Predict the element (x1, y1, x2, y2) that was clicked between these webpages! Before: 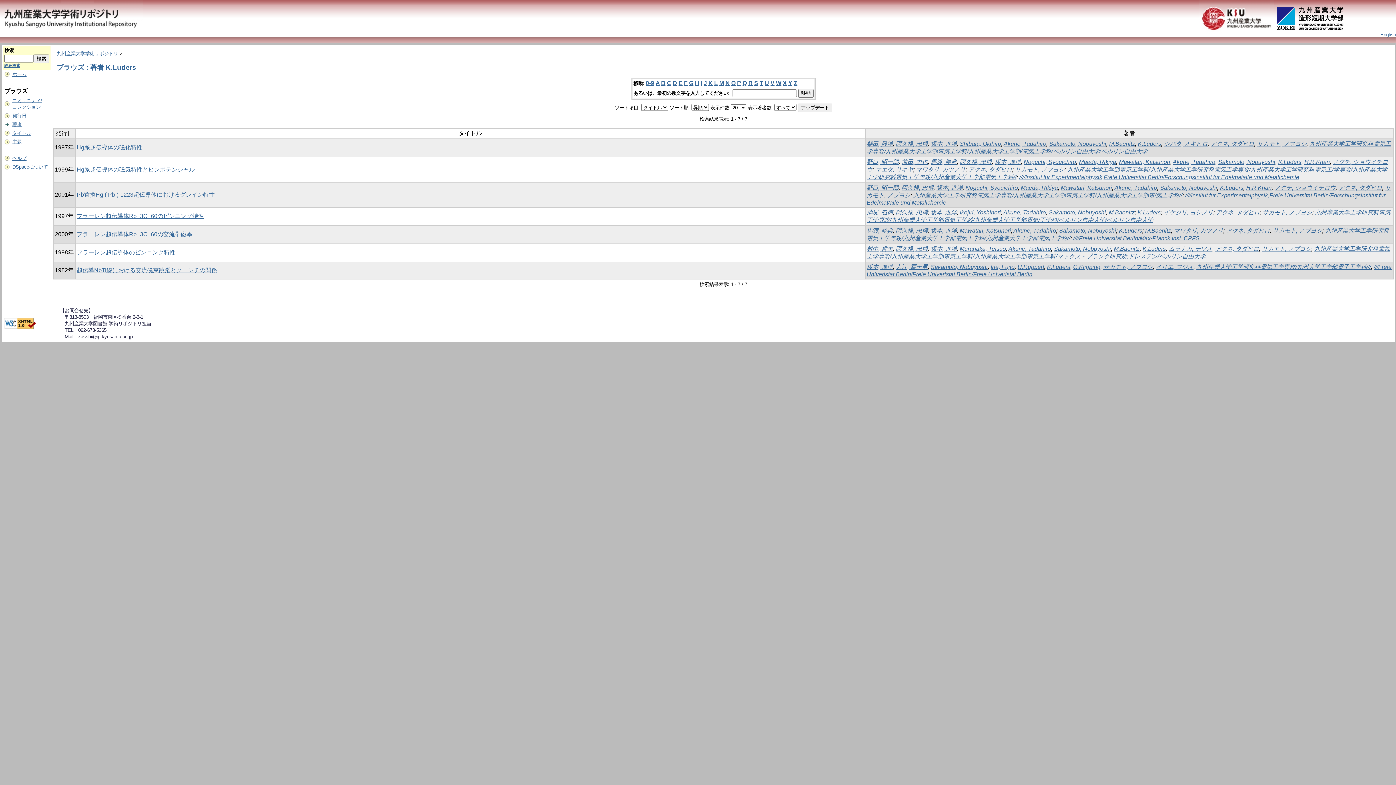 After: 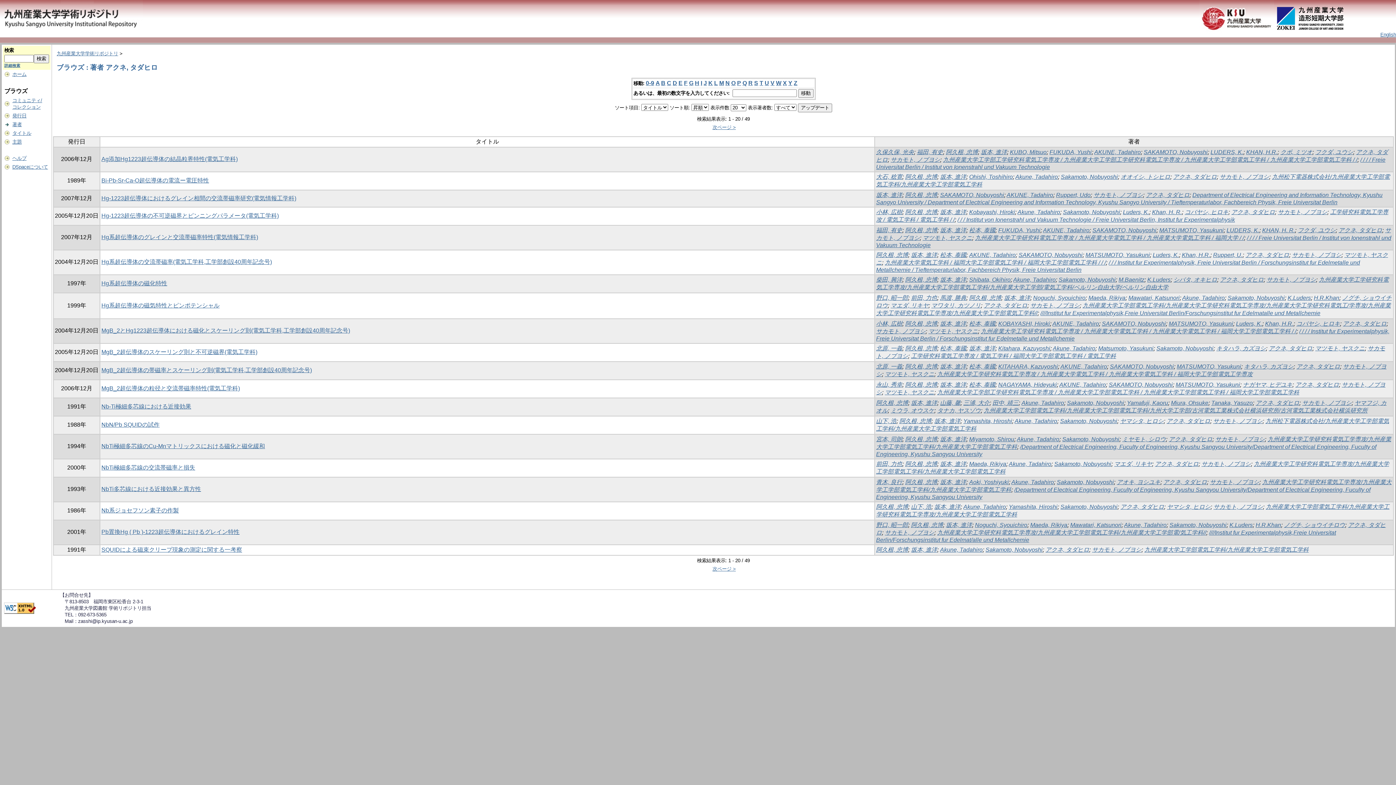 Action: label: アクネ, タダヒロ bbox: (968, 166, 1012, 172)